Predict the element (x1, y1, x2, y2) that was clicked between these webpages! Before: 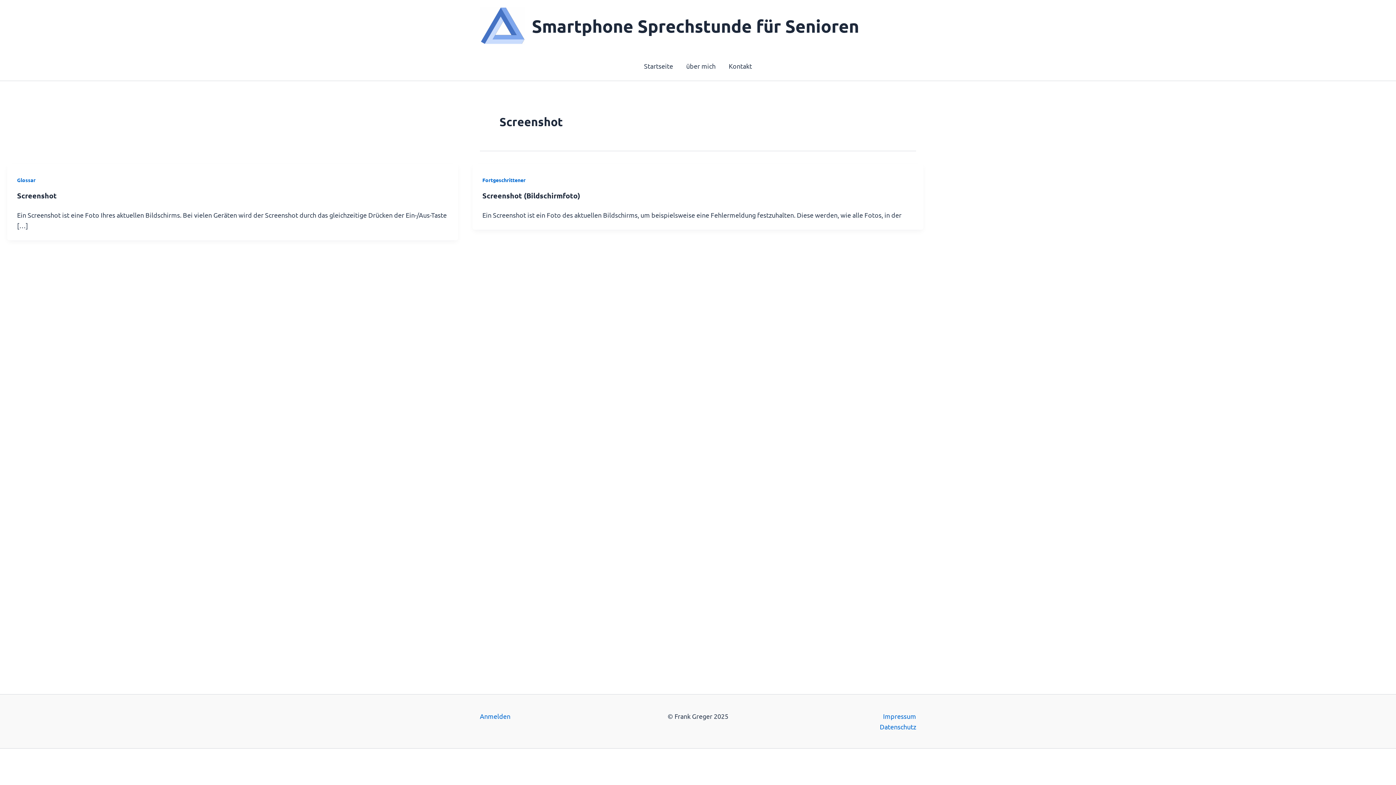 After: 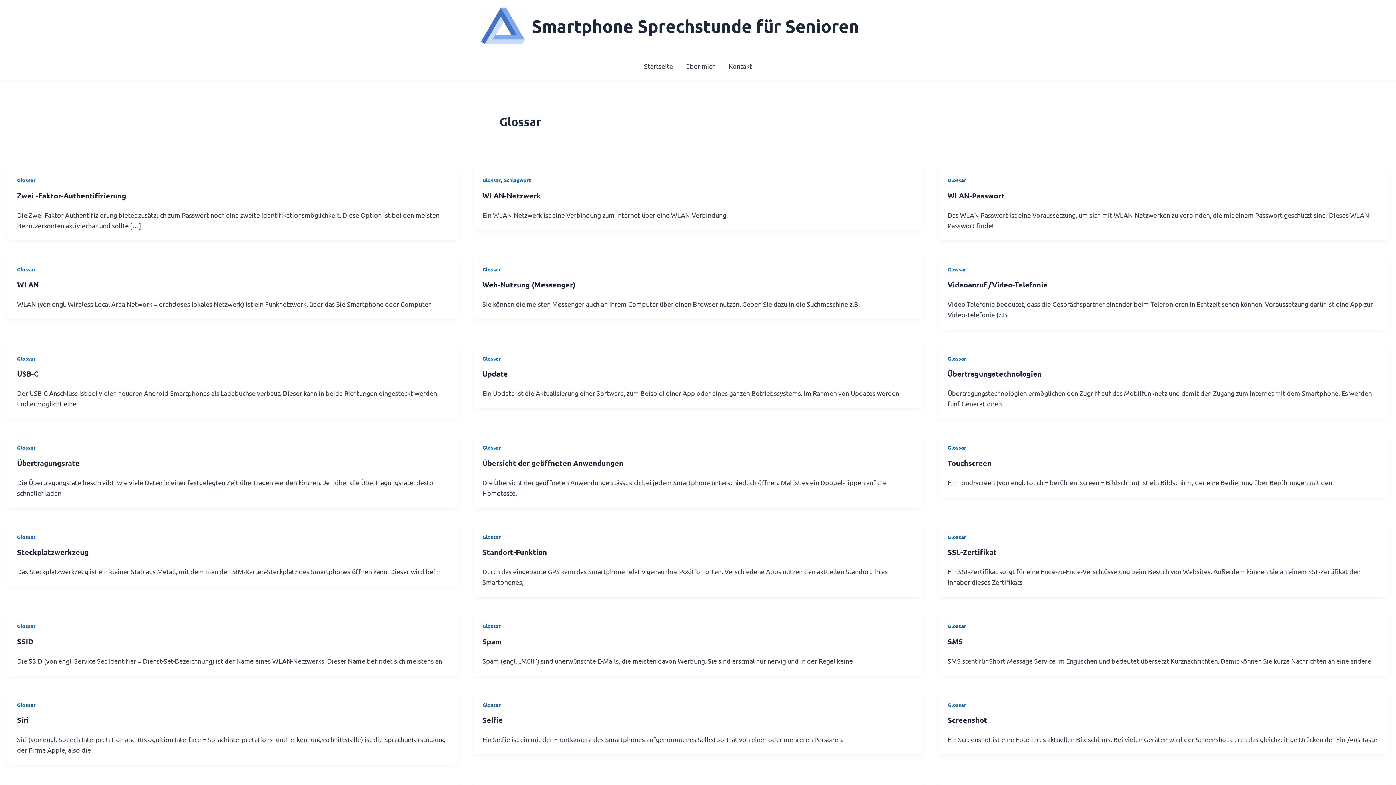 Action: bbox: (17, 176, 35, 183) label: Glossar